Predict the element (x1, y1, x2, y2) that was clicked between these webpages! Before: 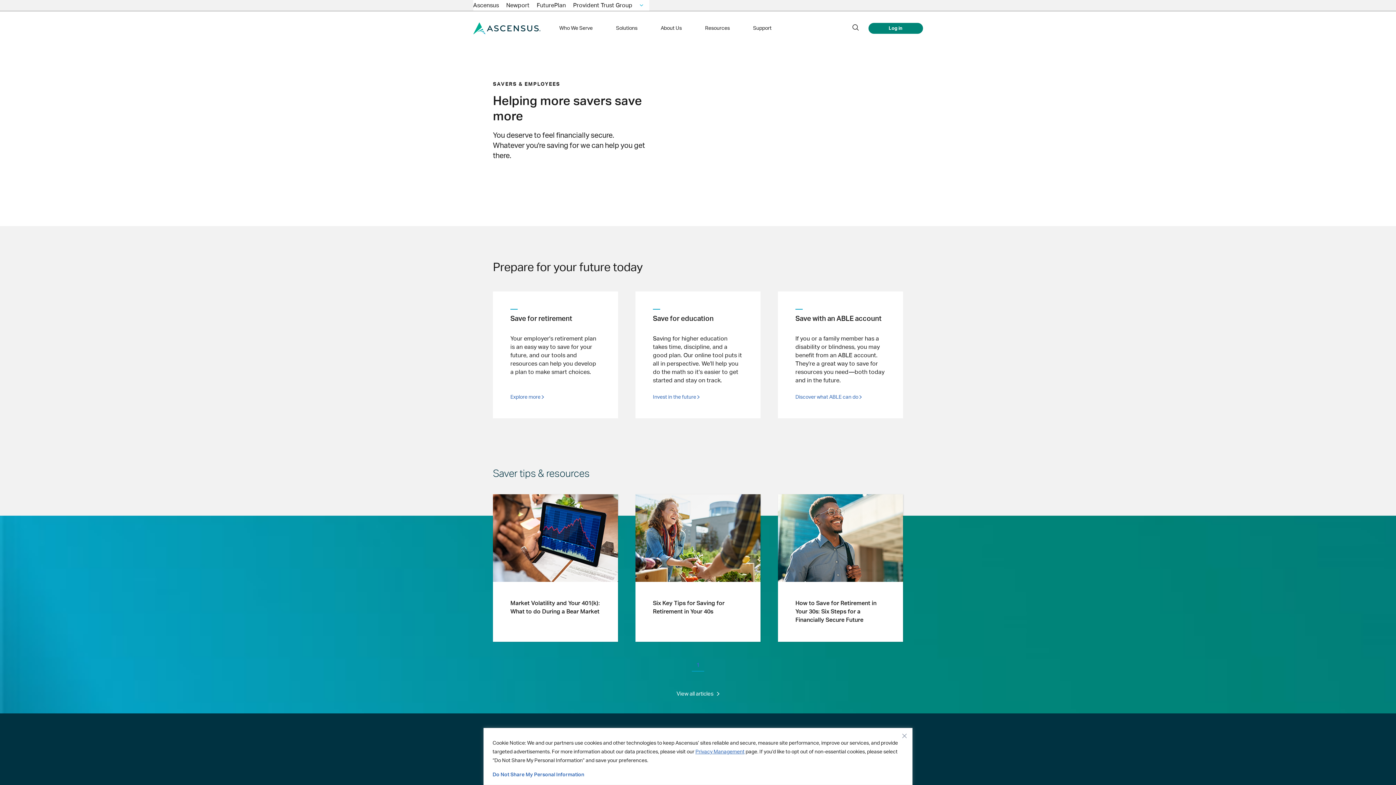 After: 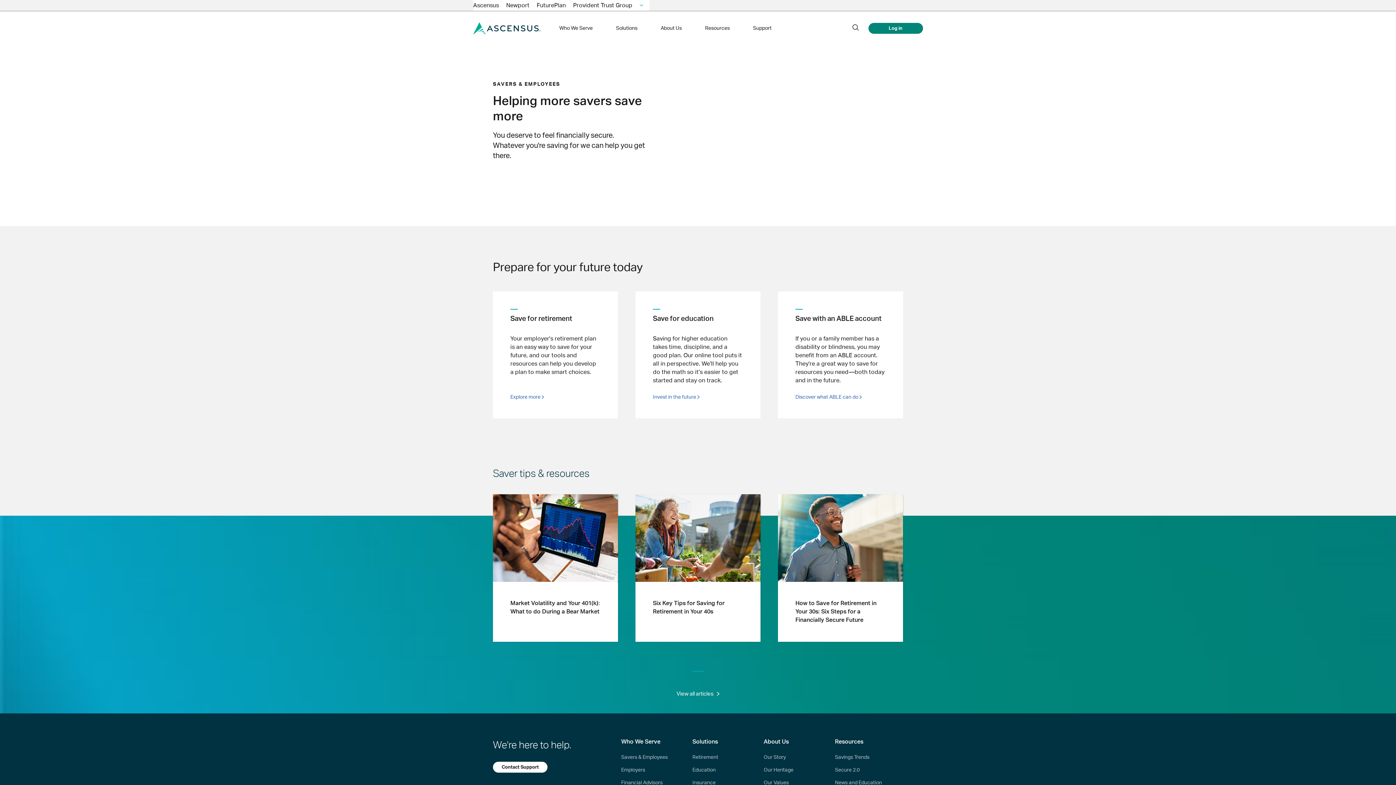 Action: bbox: (902, 734, 906, 738) label: Close